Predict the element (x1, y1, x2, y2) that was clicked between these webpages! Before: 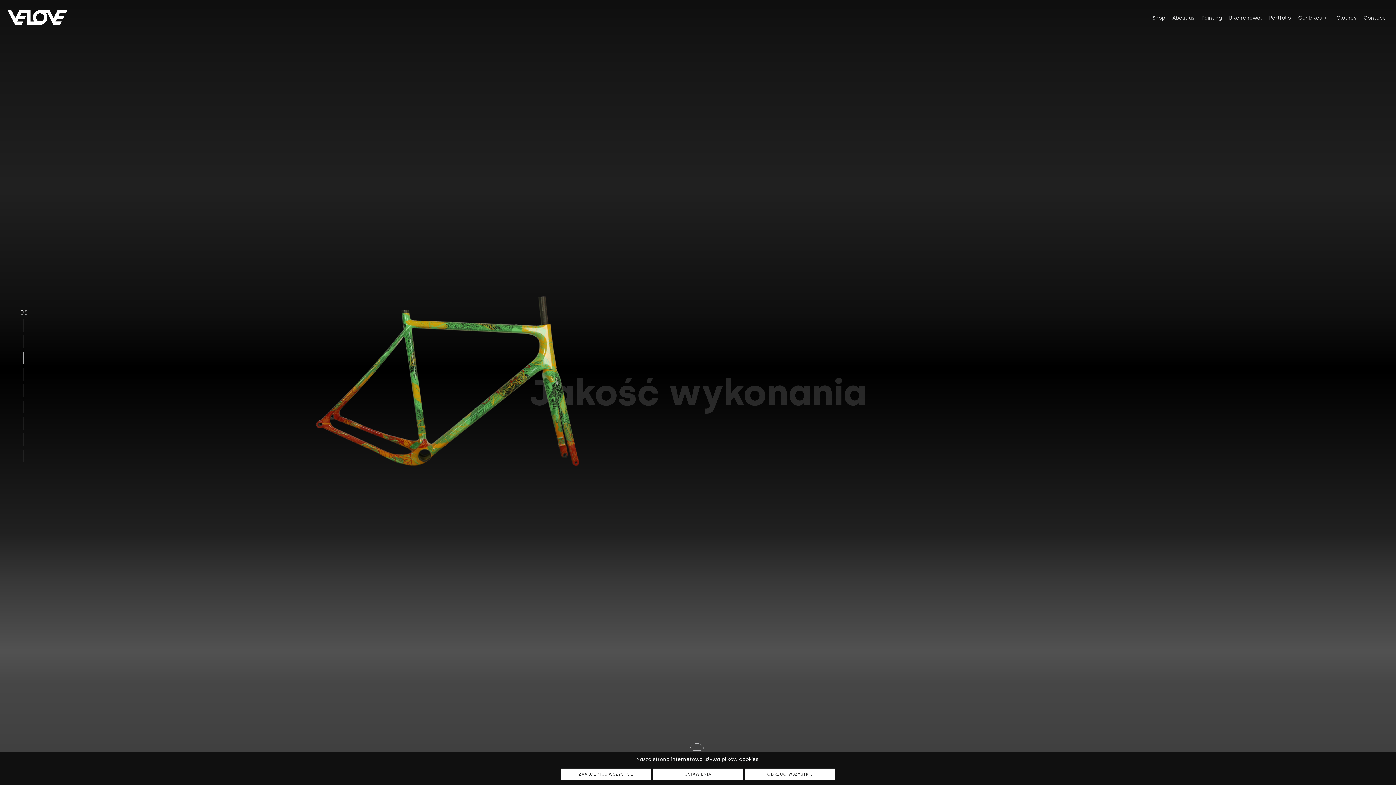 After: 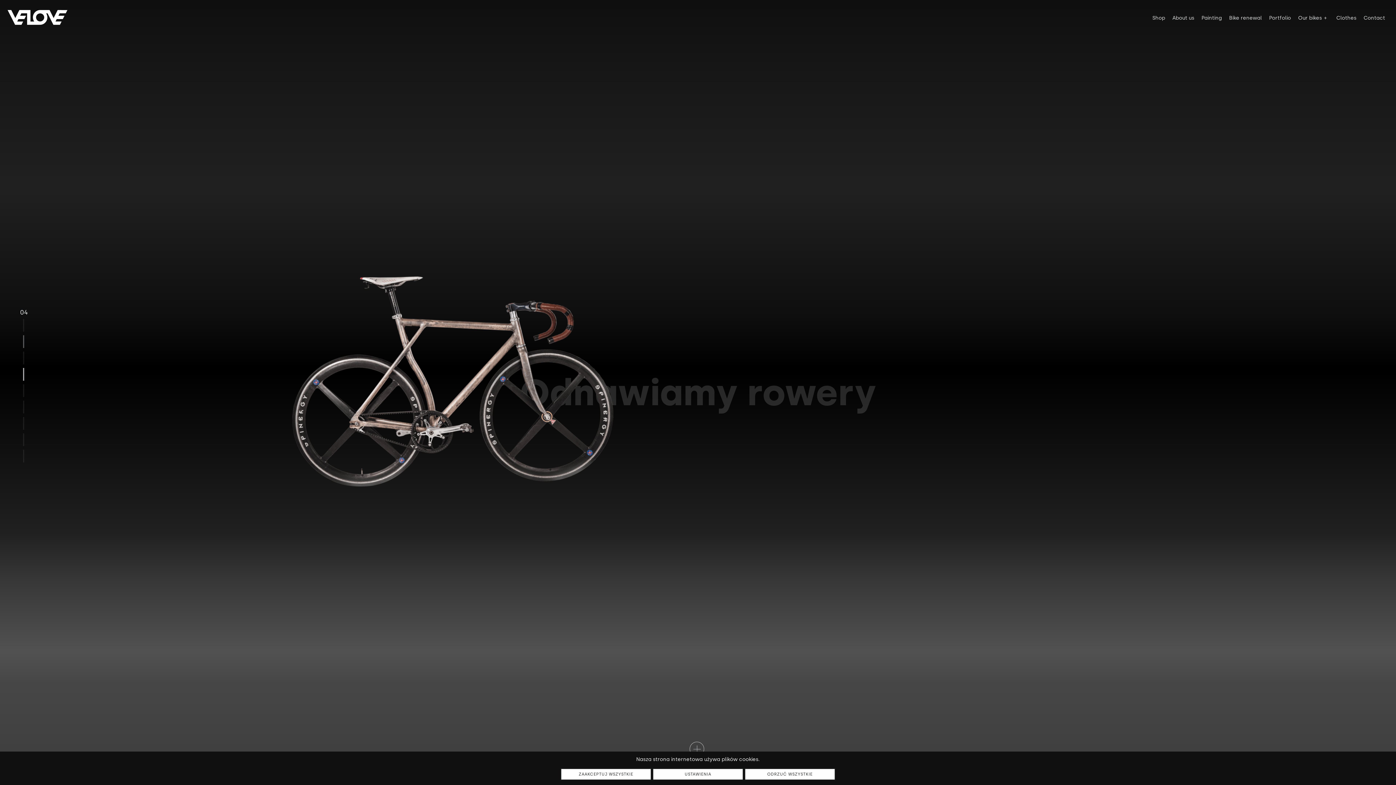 Action: label: 2 of 9 bbox: (20, 335, 27, 348)